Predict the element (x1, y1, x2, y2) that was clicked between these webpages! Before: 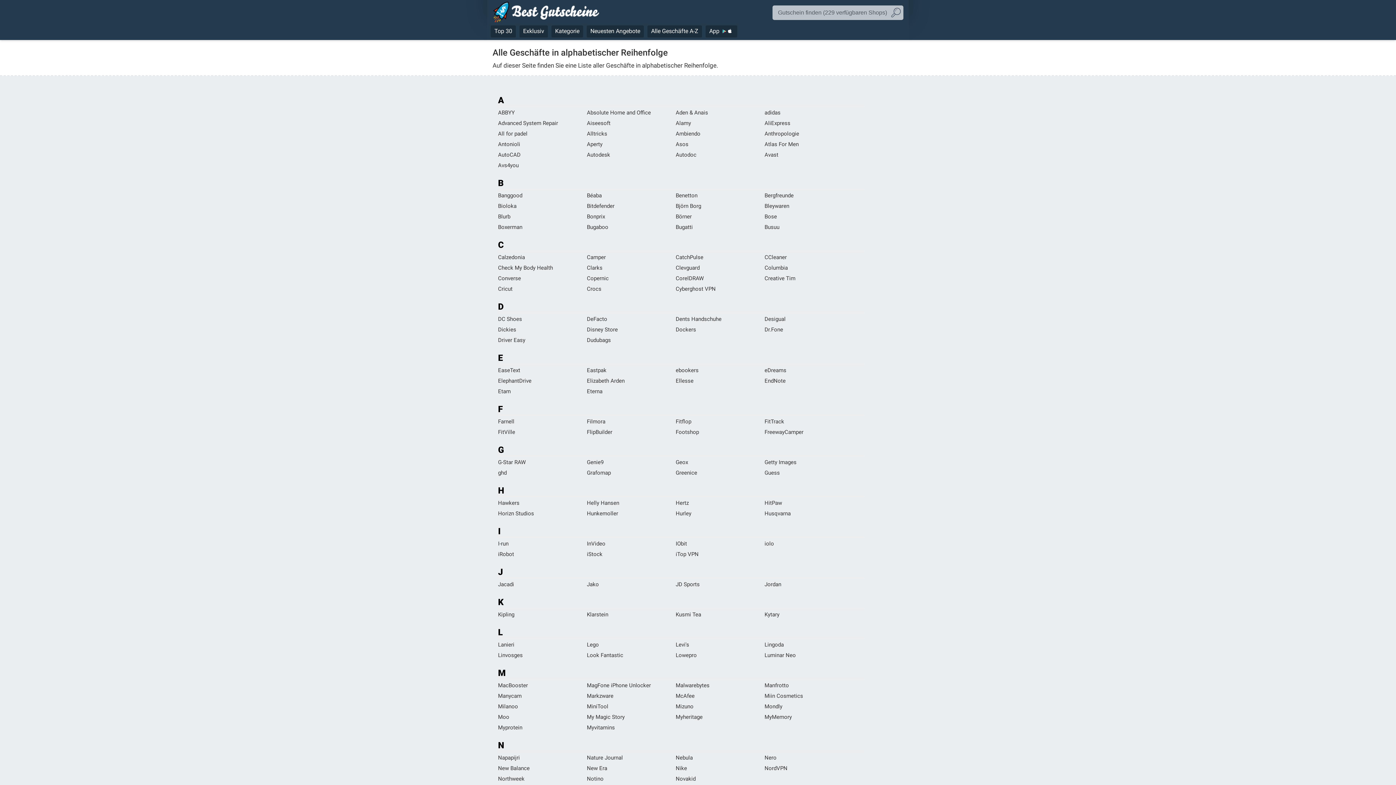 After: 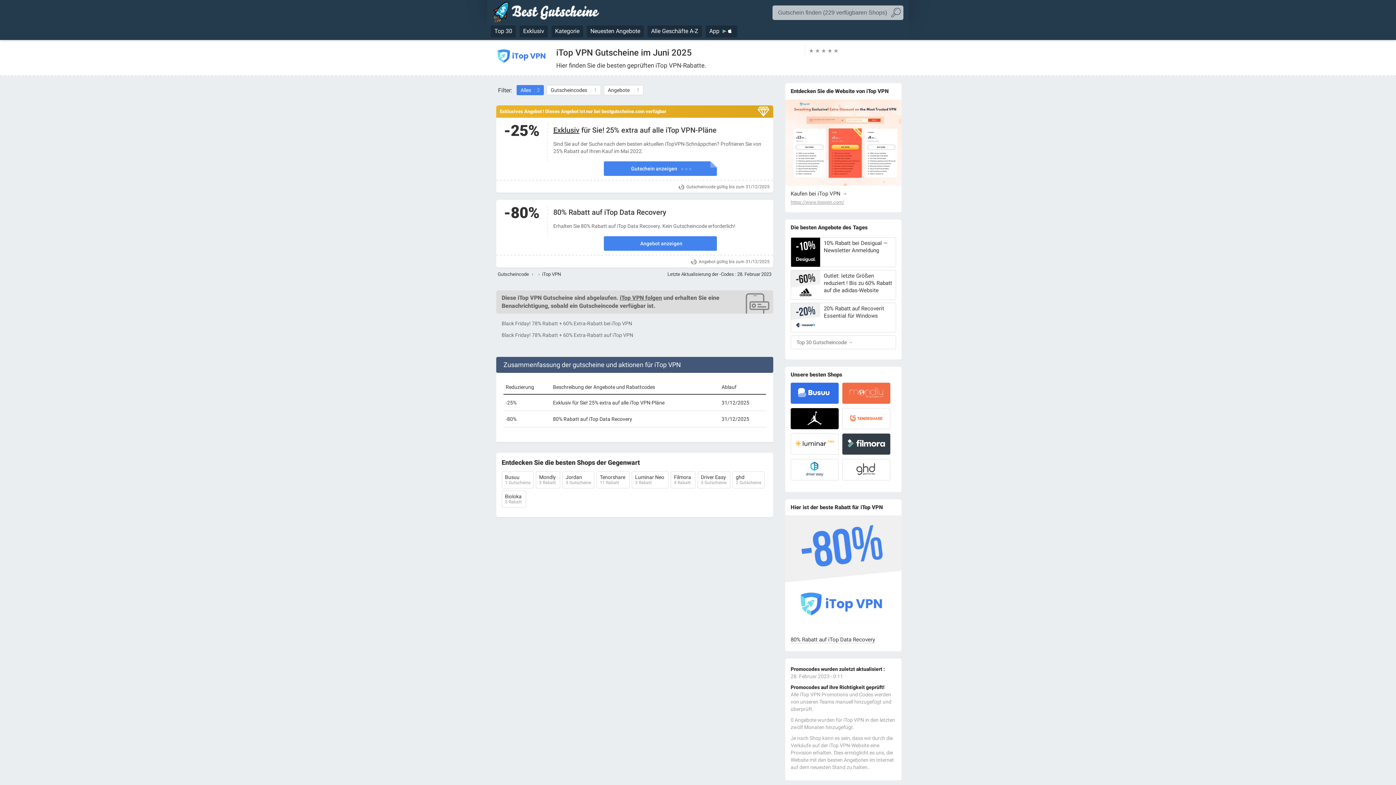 Action: label: iTop VPN bbox: (675, 551, 698, 557)